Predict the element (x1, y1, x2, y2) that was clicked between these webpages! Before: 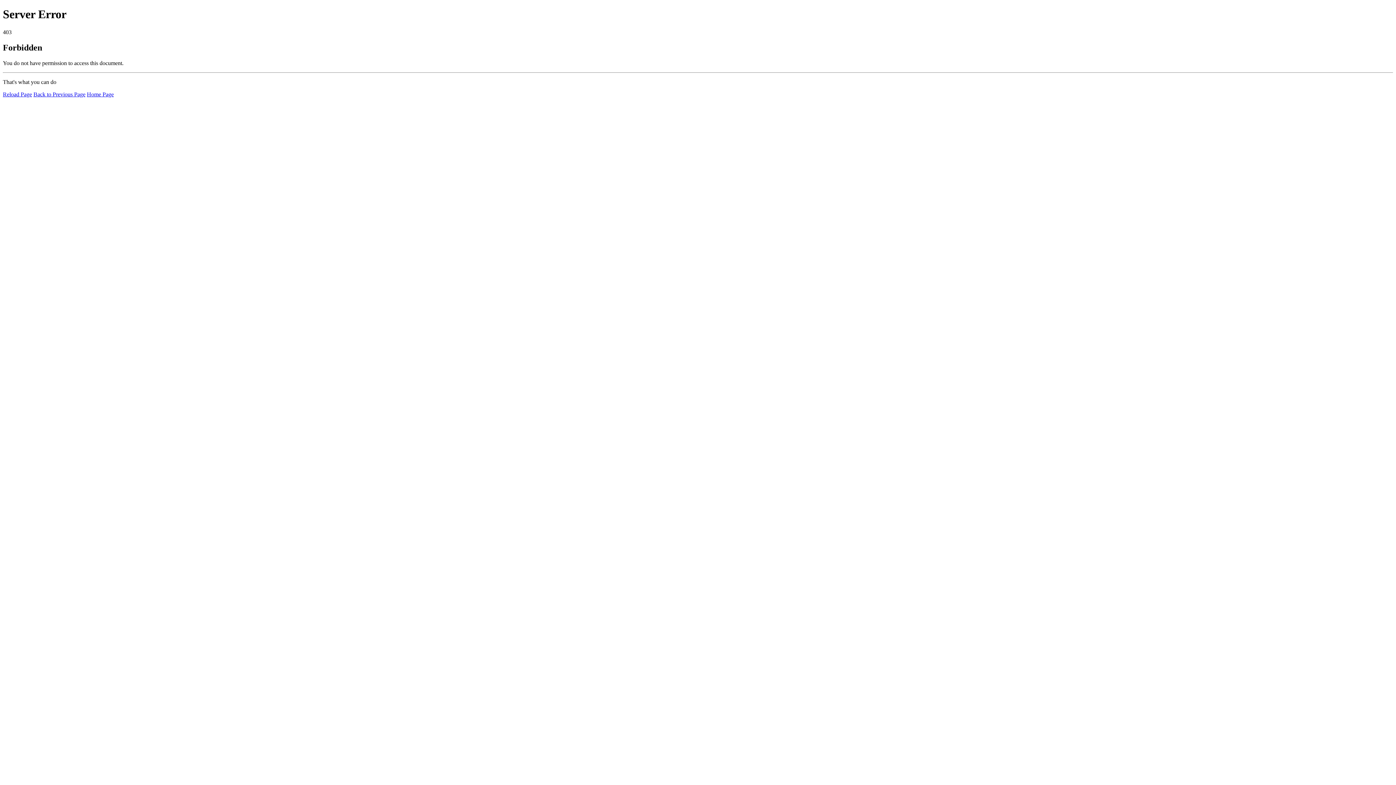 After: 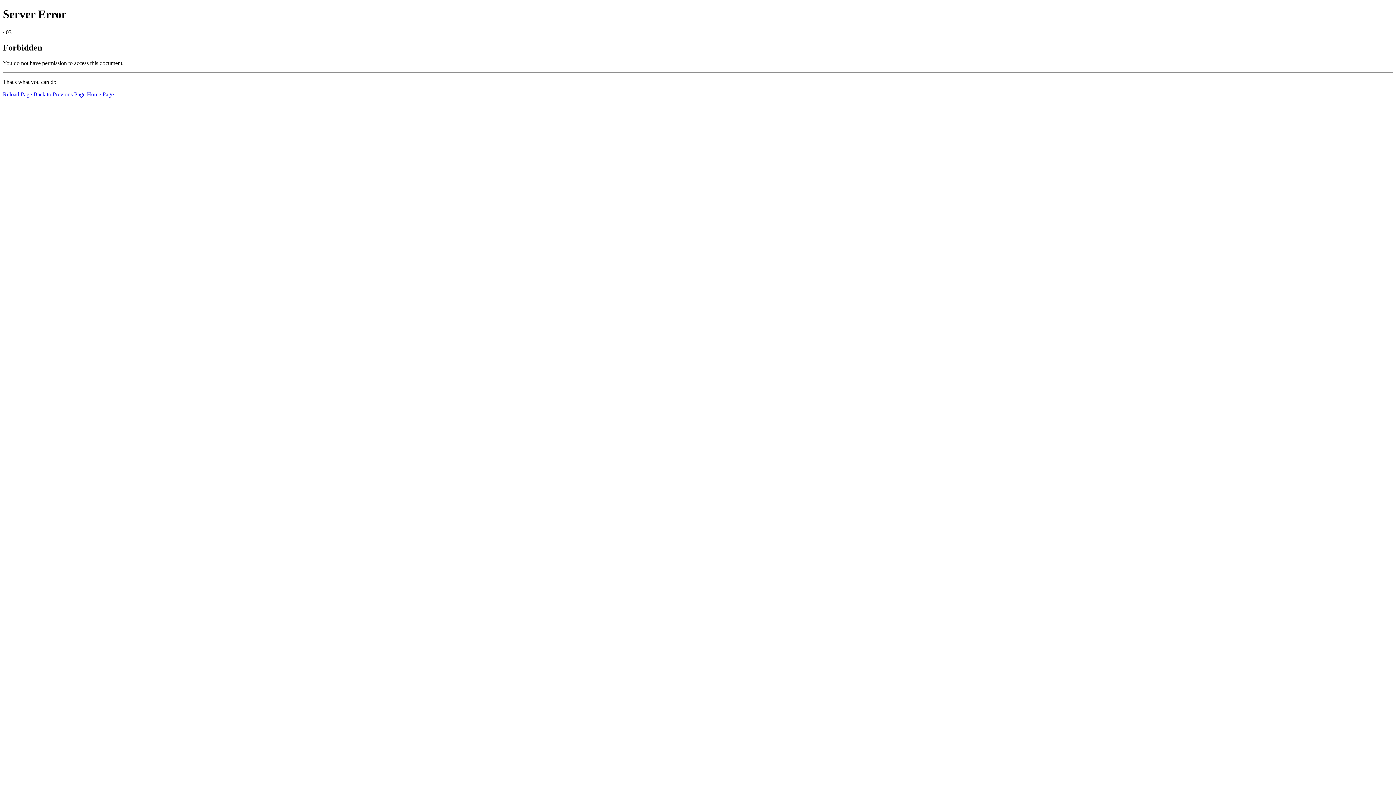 Action: bbox: (86, 91, 113, 97) label: Home Page